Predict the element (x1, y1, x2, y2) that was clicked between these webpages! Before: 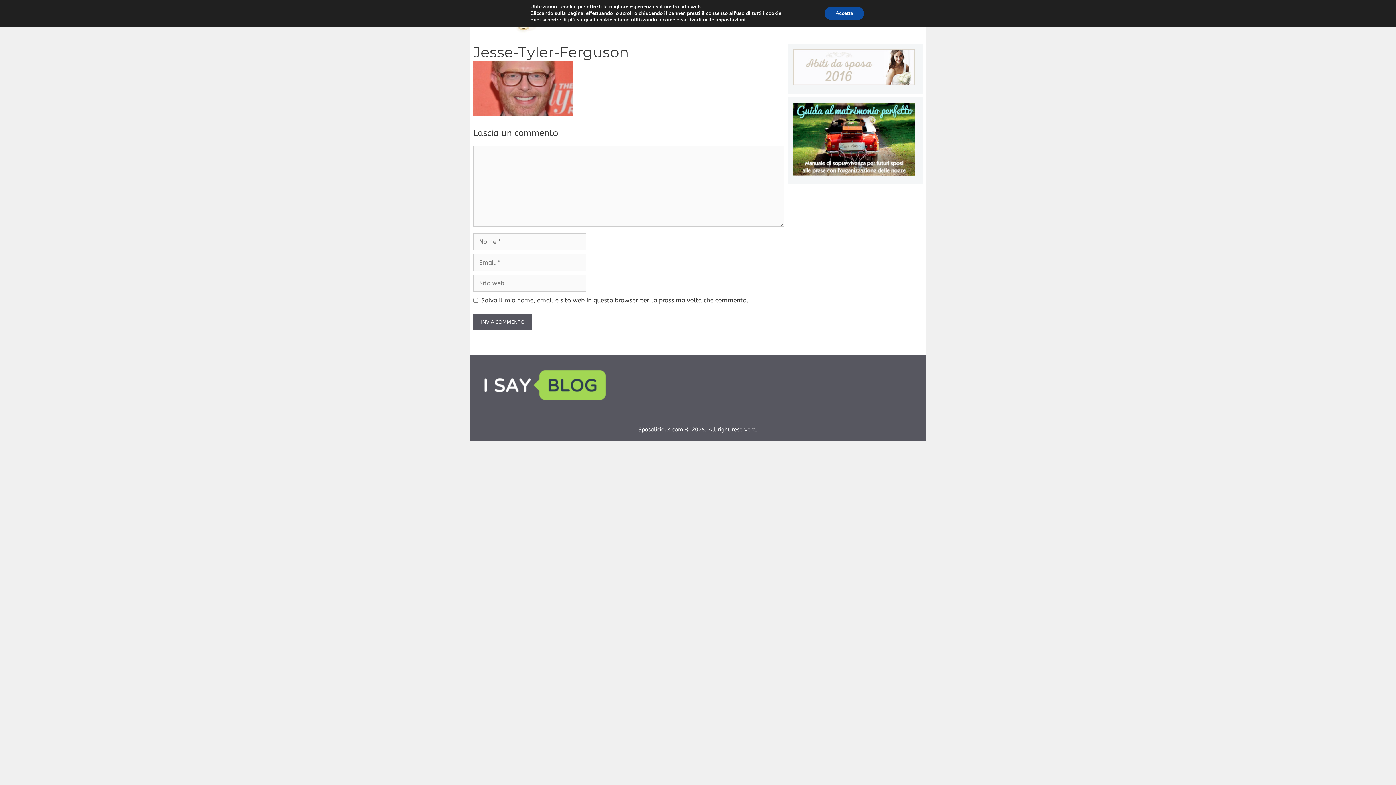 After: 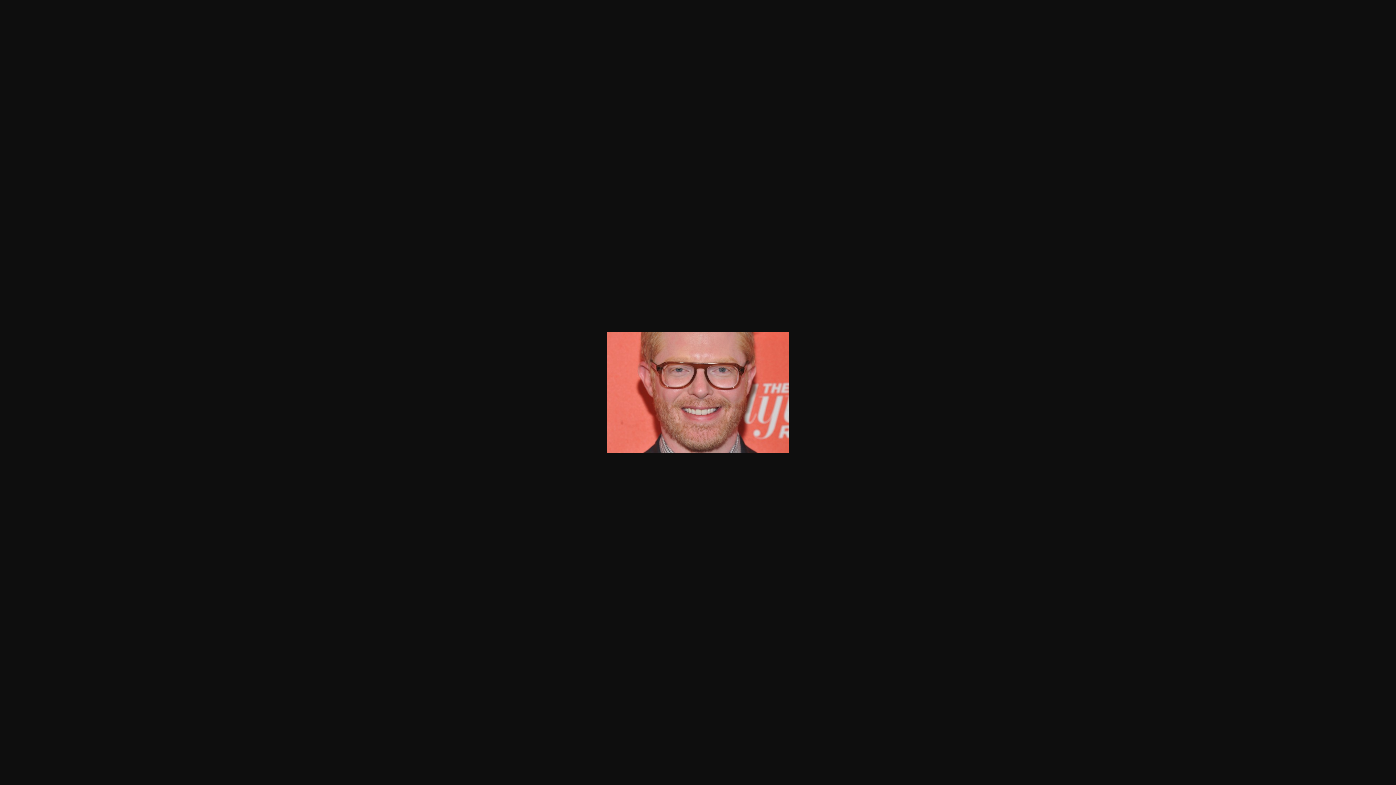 Action: bbox: (473, 109, 573, 117)